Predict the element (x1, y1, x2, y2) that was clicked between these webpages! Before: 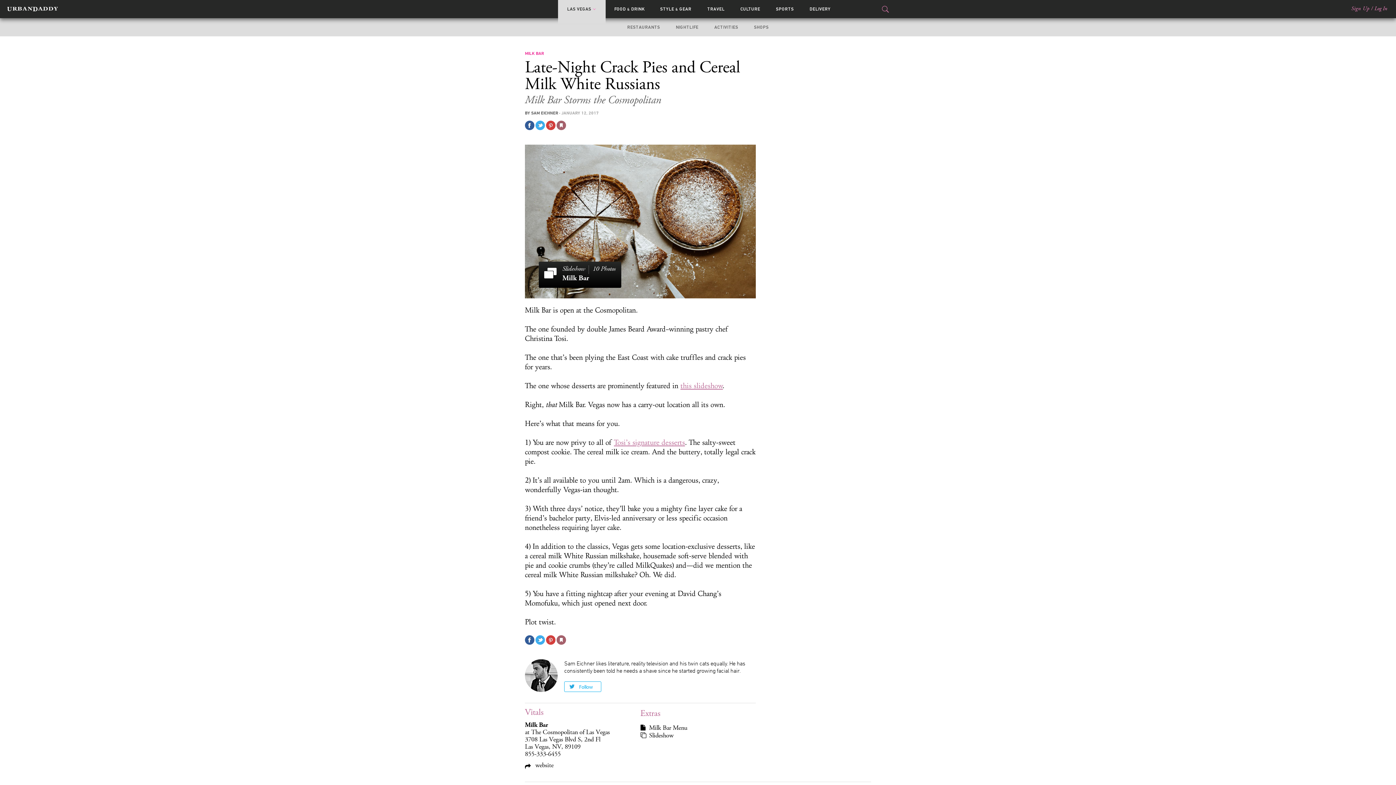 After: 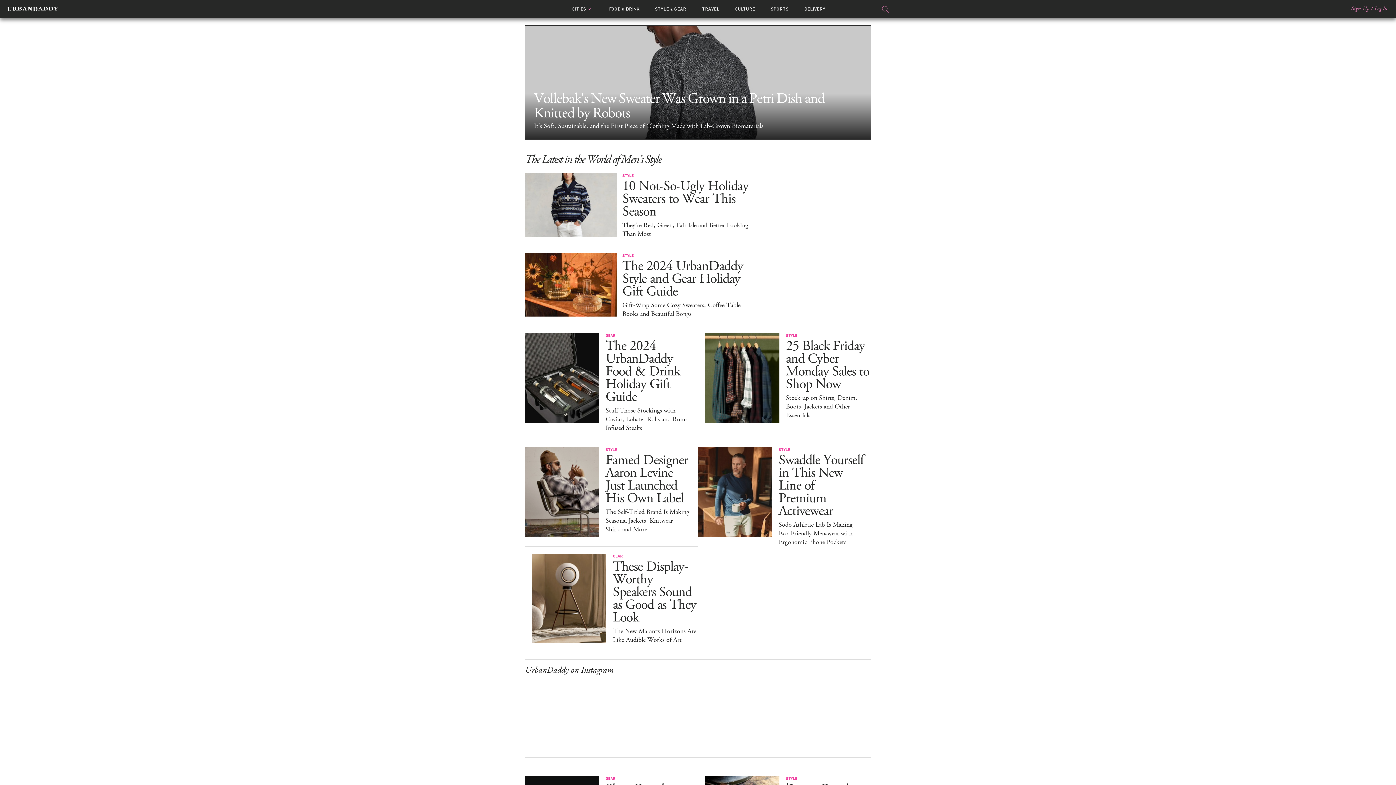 Action: label: STYLE & GEAR bbox: (660, 6, 691, 11)